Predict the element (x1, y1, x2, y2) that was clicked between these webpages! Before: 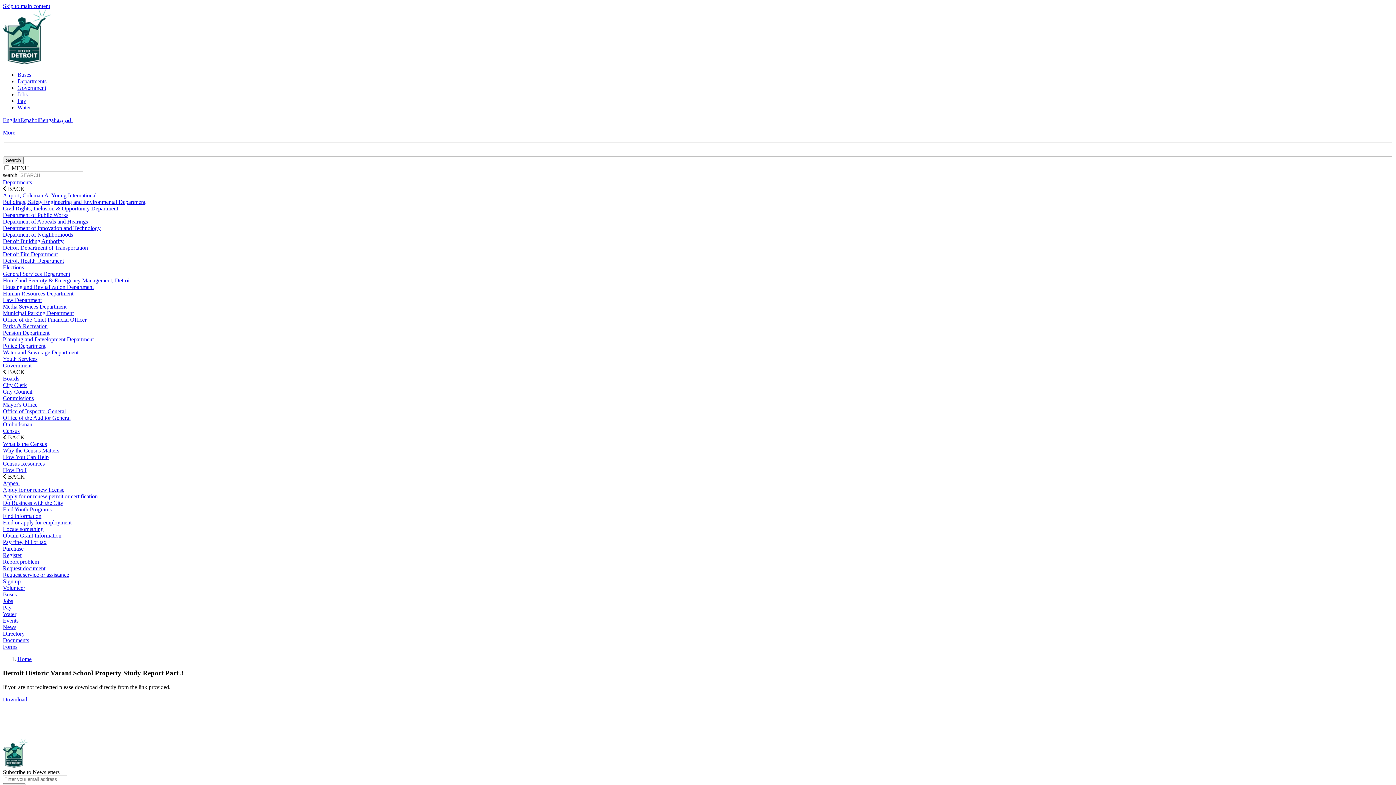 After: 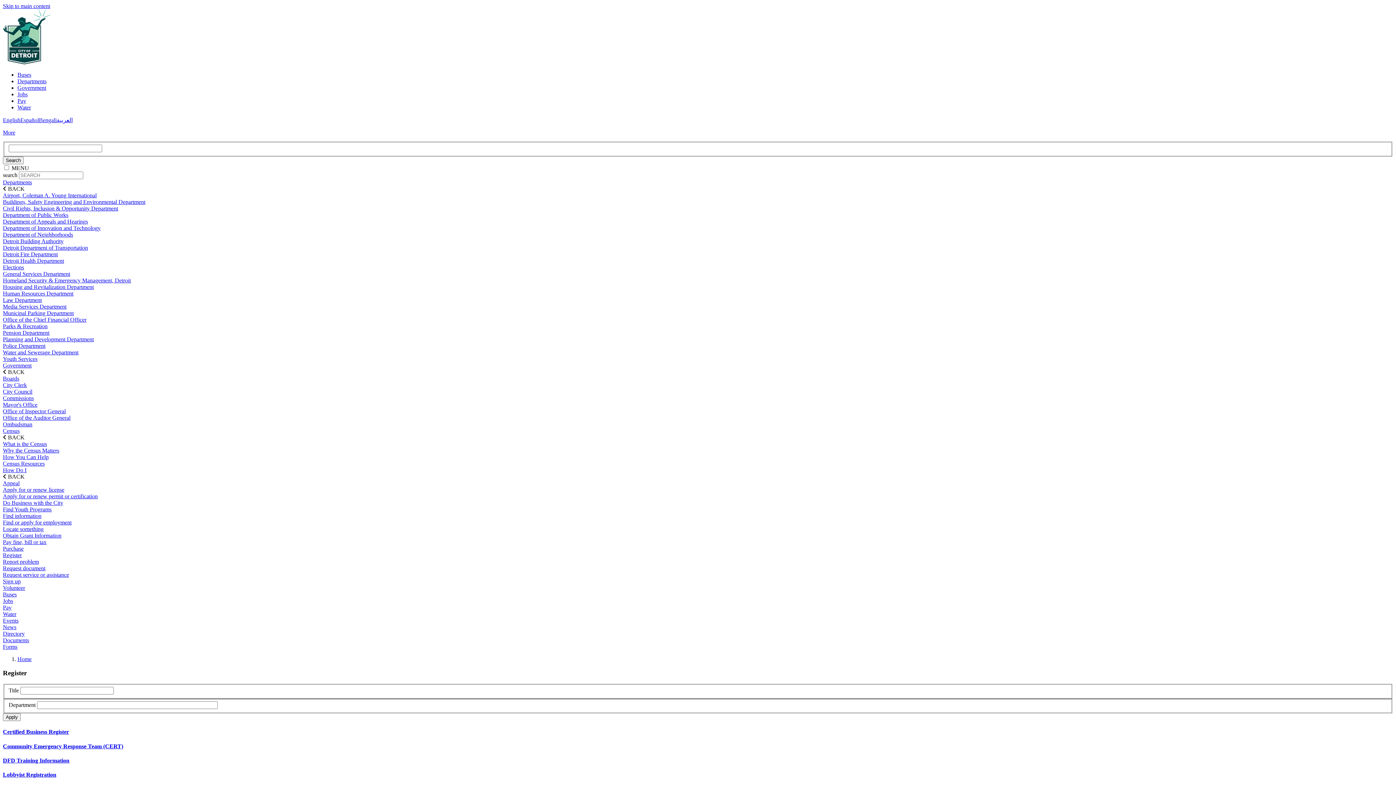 Action: bbox: (2, 552, 21, 558) label: Register